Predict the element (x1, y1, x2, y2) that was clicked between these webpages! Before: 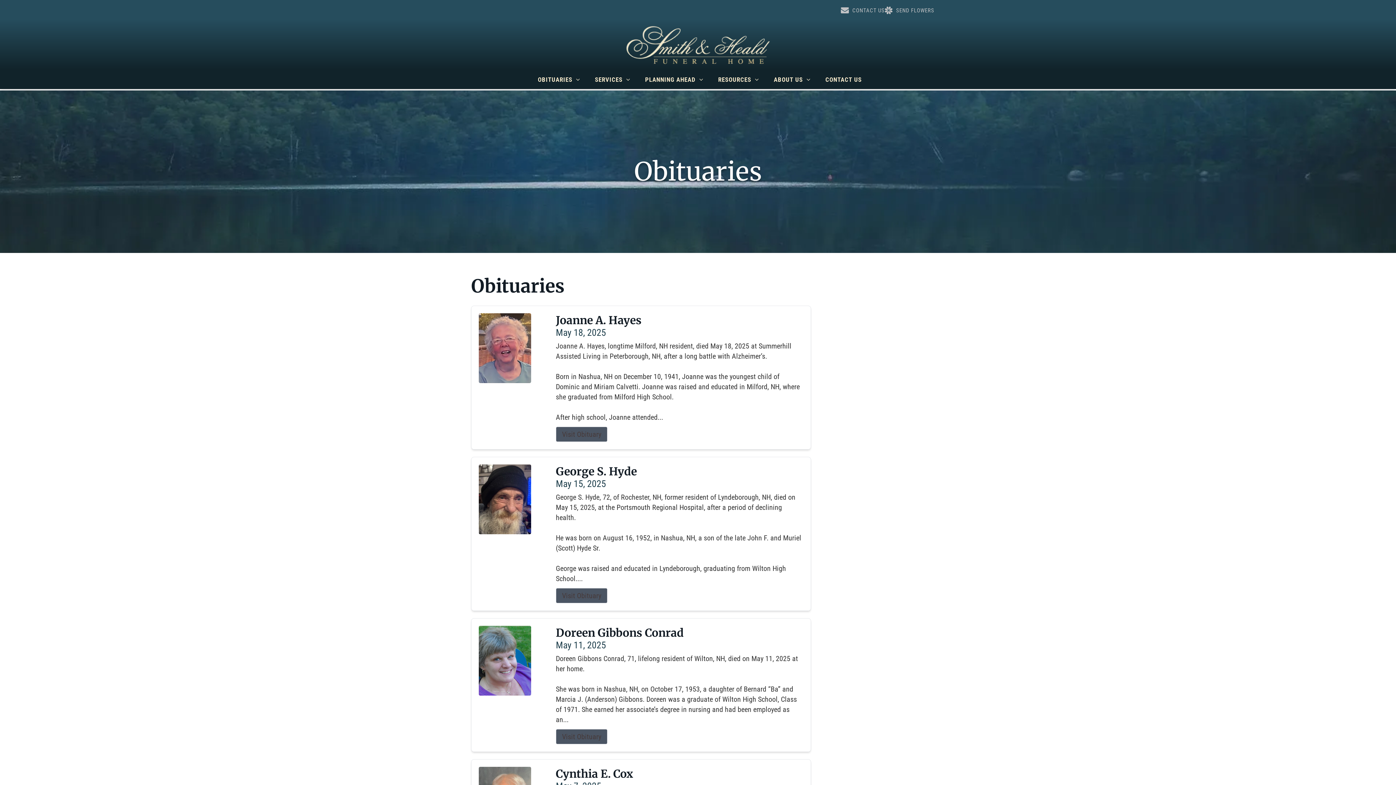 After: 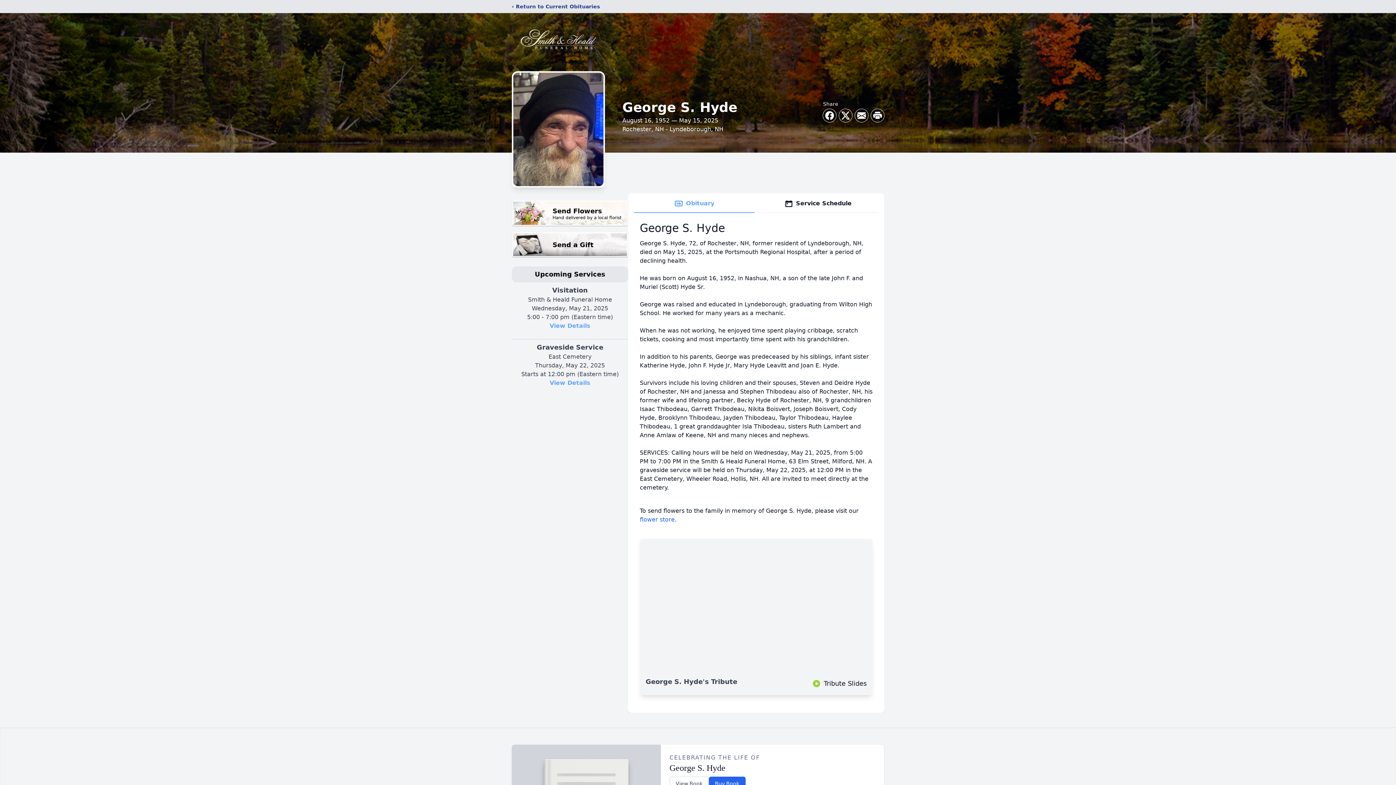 Action: bbox: (556, 464, 803, 478) label: George S. Hyde